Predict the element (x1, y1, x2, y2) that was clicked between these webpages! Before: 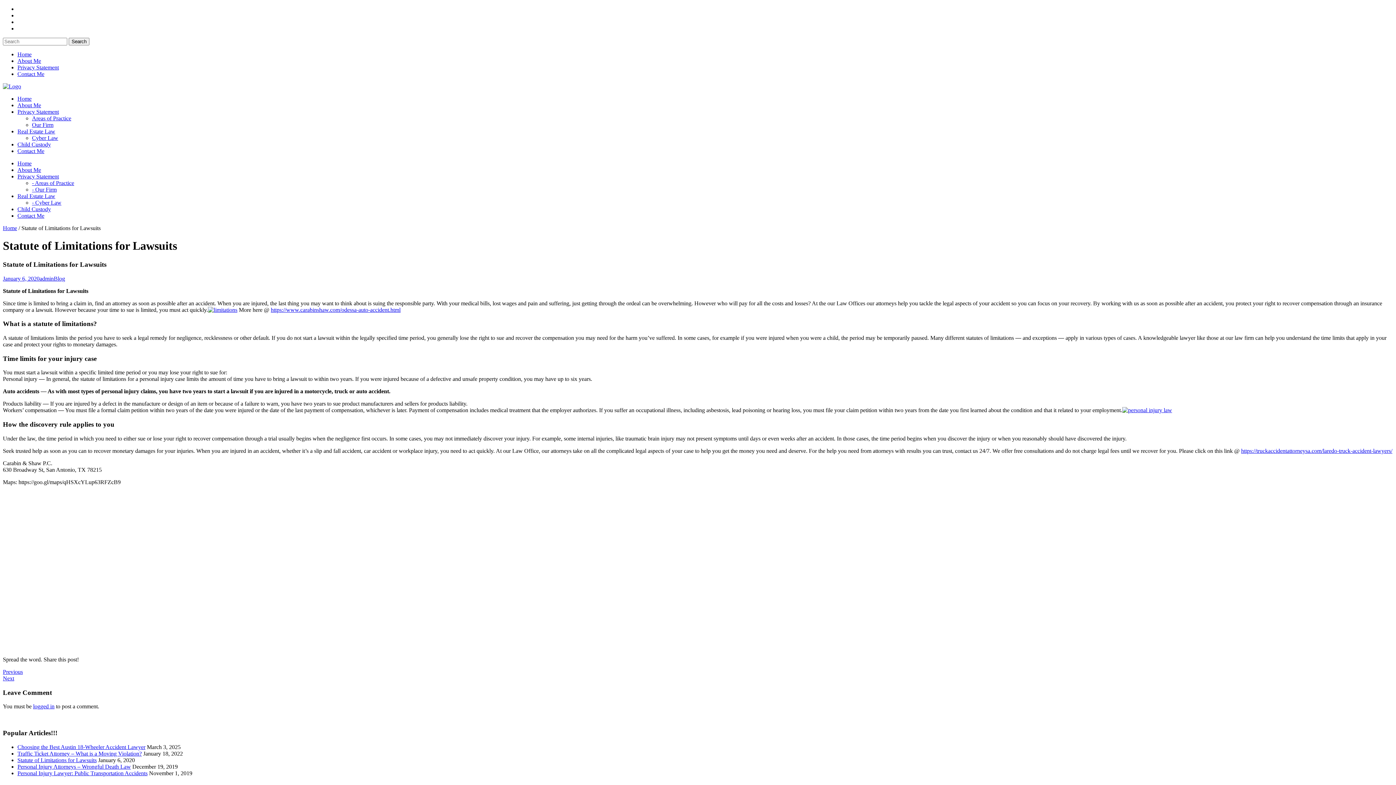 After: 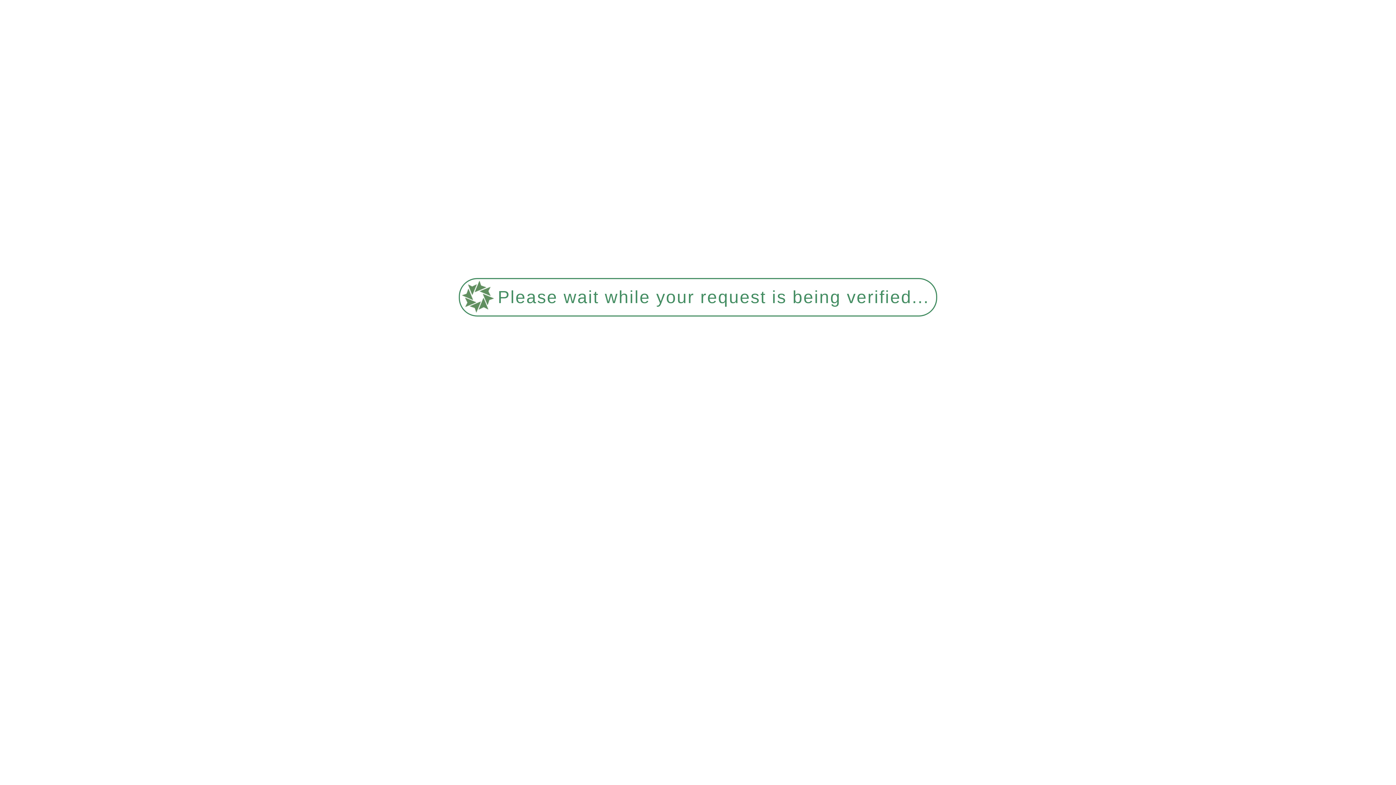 Action: label: - Cyber Law bbox: (32, 199, 61, 205)